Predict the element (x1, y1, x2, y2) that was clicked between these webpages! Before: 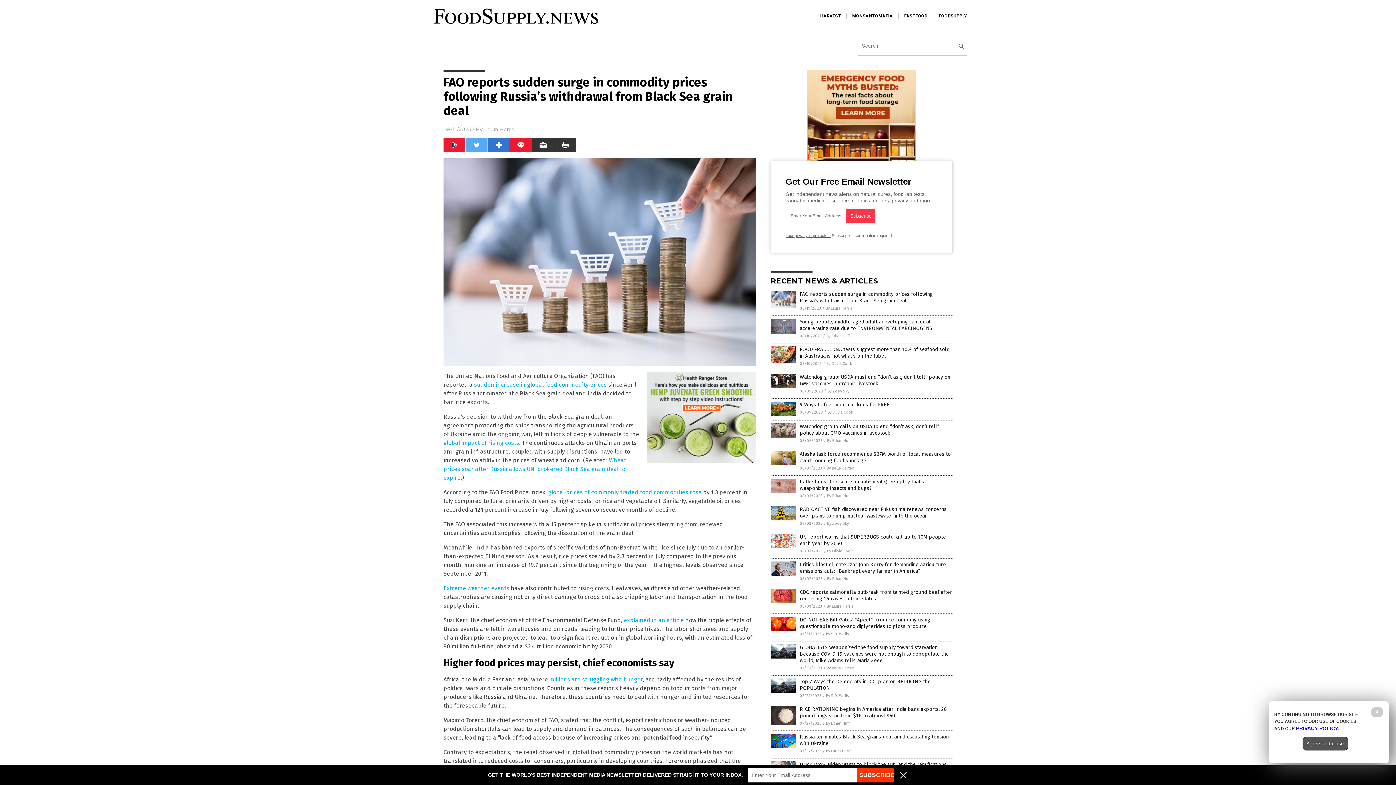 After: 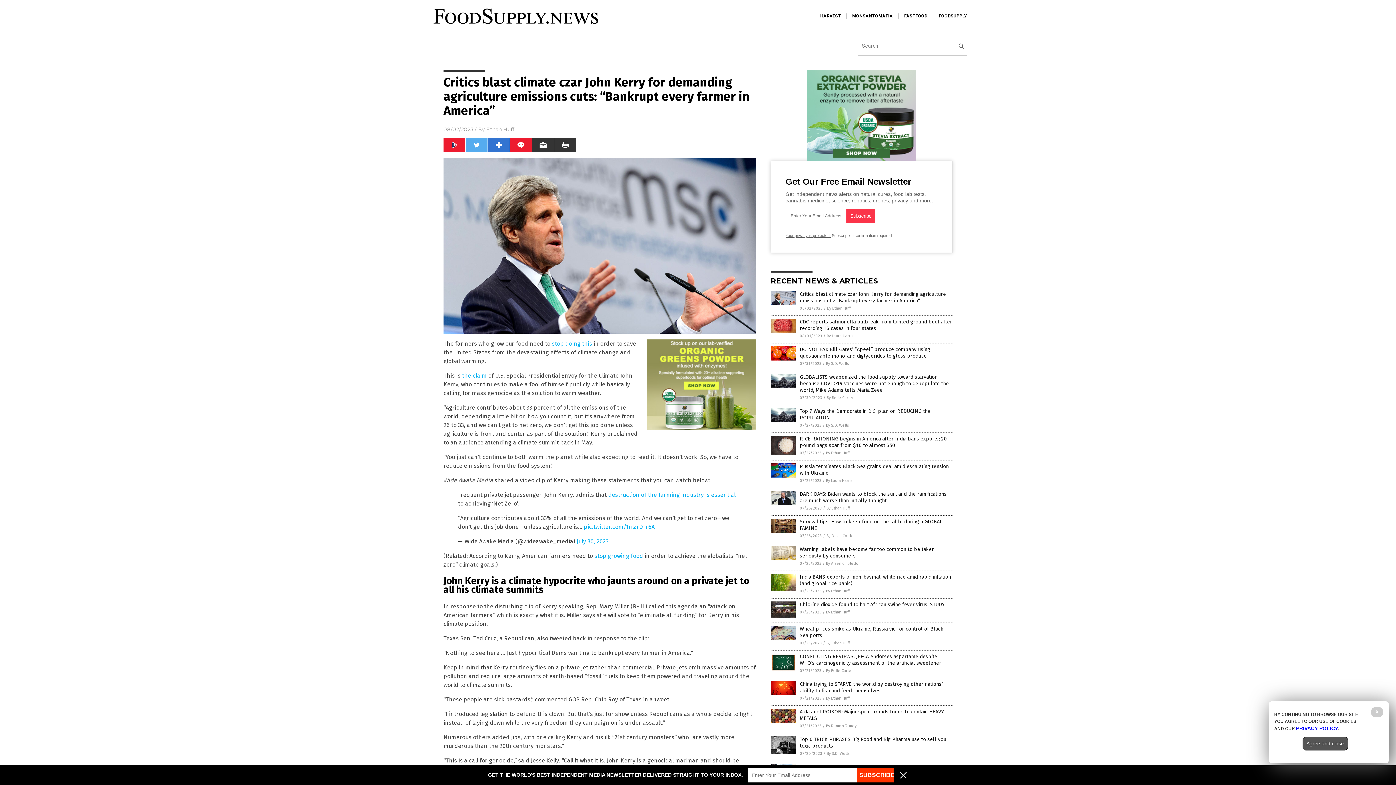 Action: bbox: (770, 572, 796, 577)